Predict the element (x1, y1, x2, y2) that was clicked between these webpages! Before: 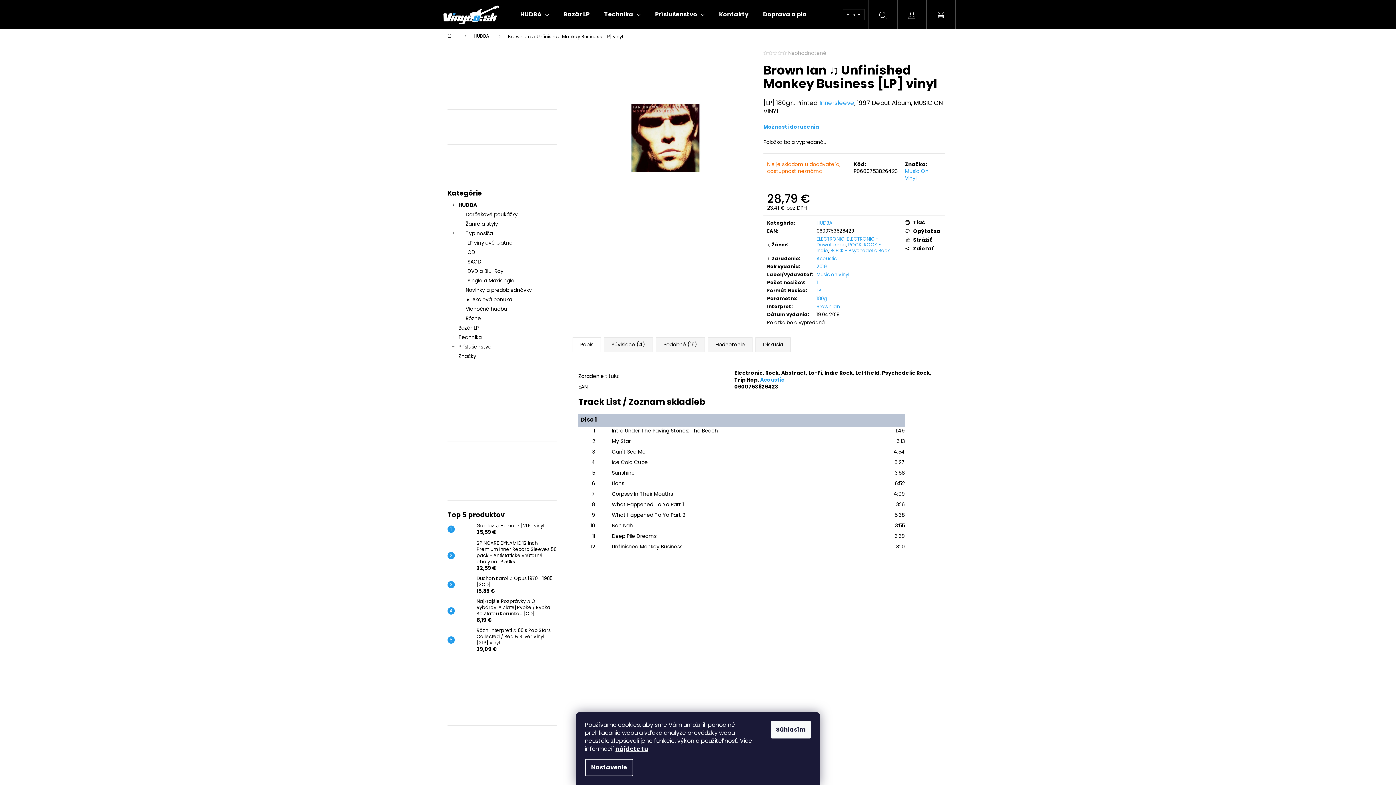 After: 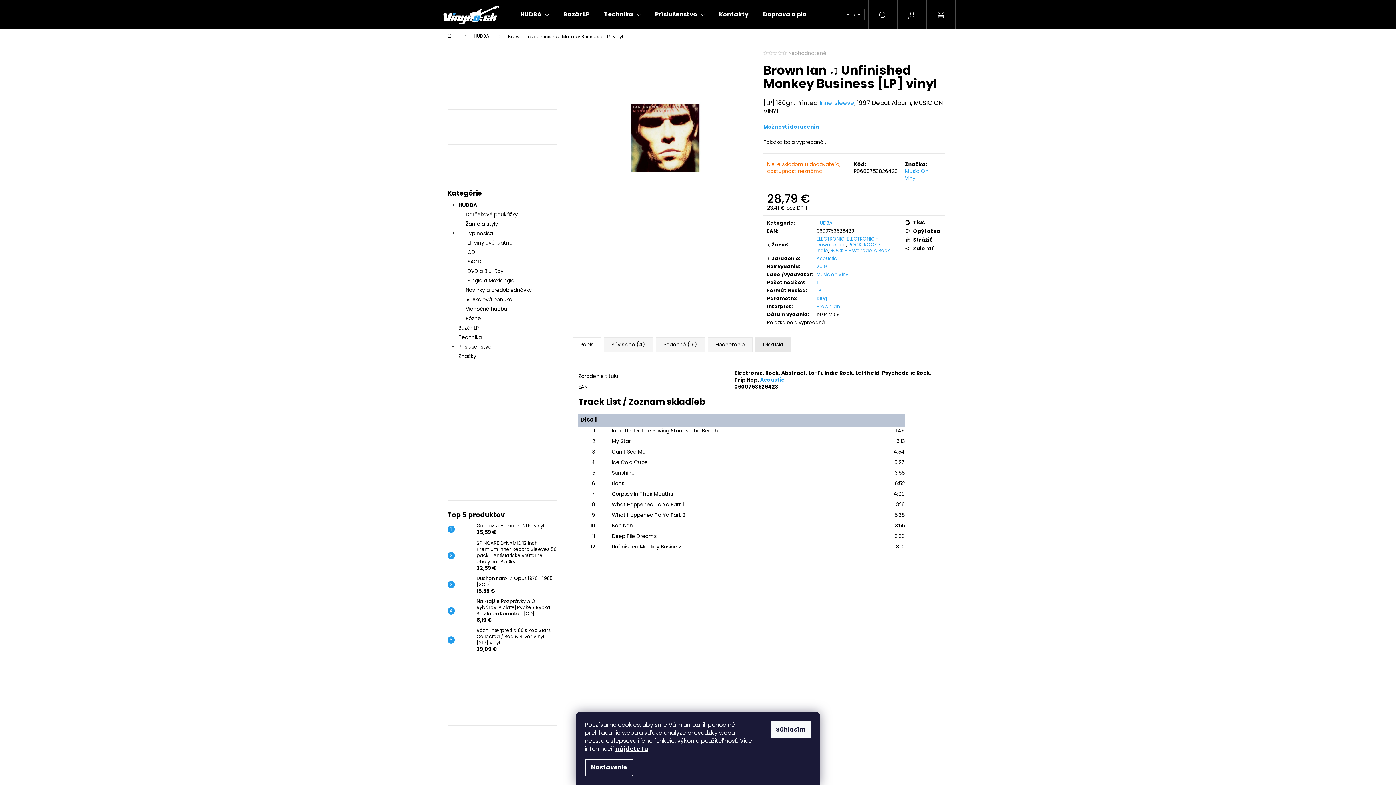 Action: label: Diskusia bbox: (755, 337, 790, 352)